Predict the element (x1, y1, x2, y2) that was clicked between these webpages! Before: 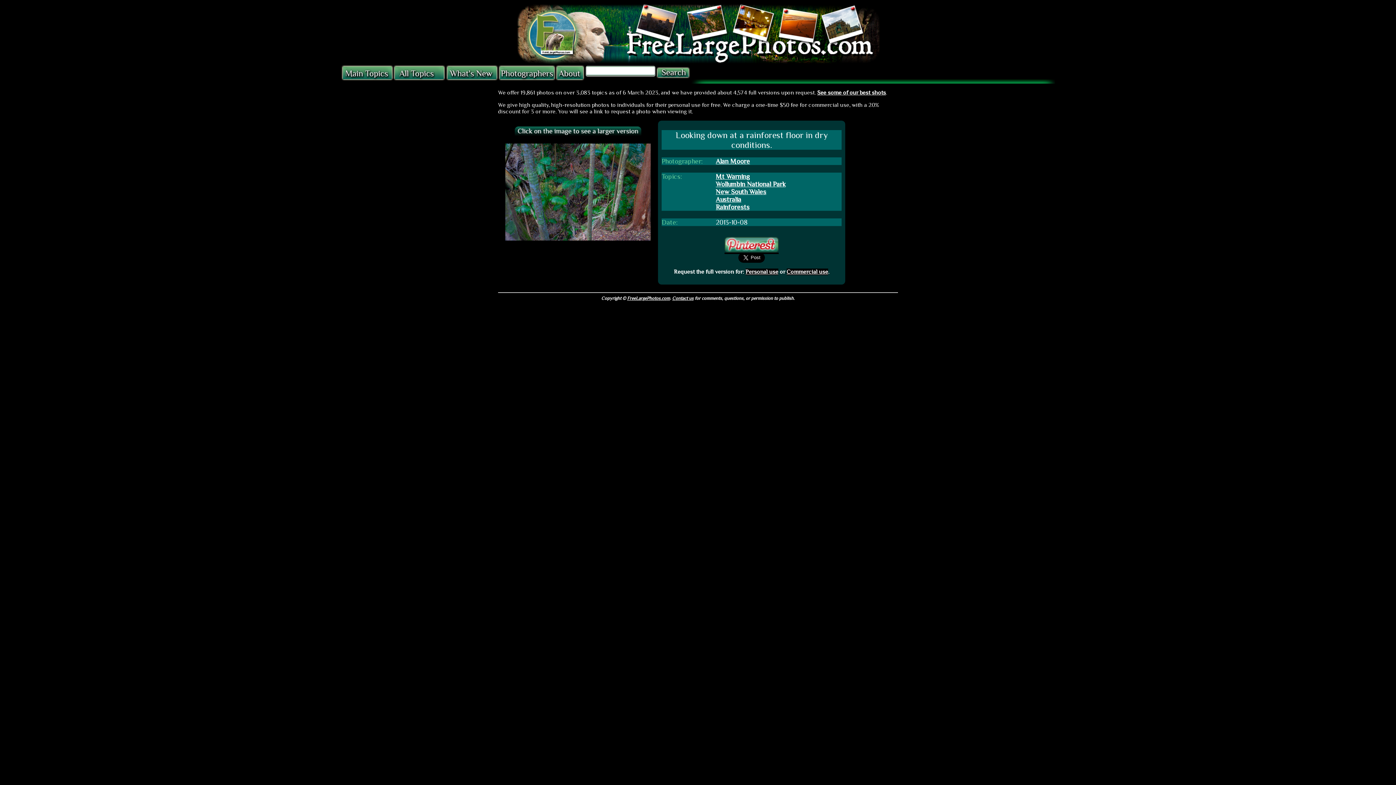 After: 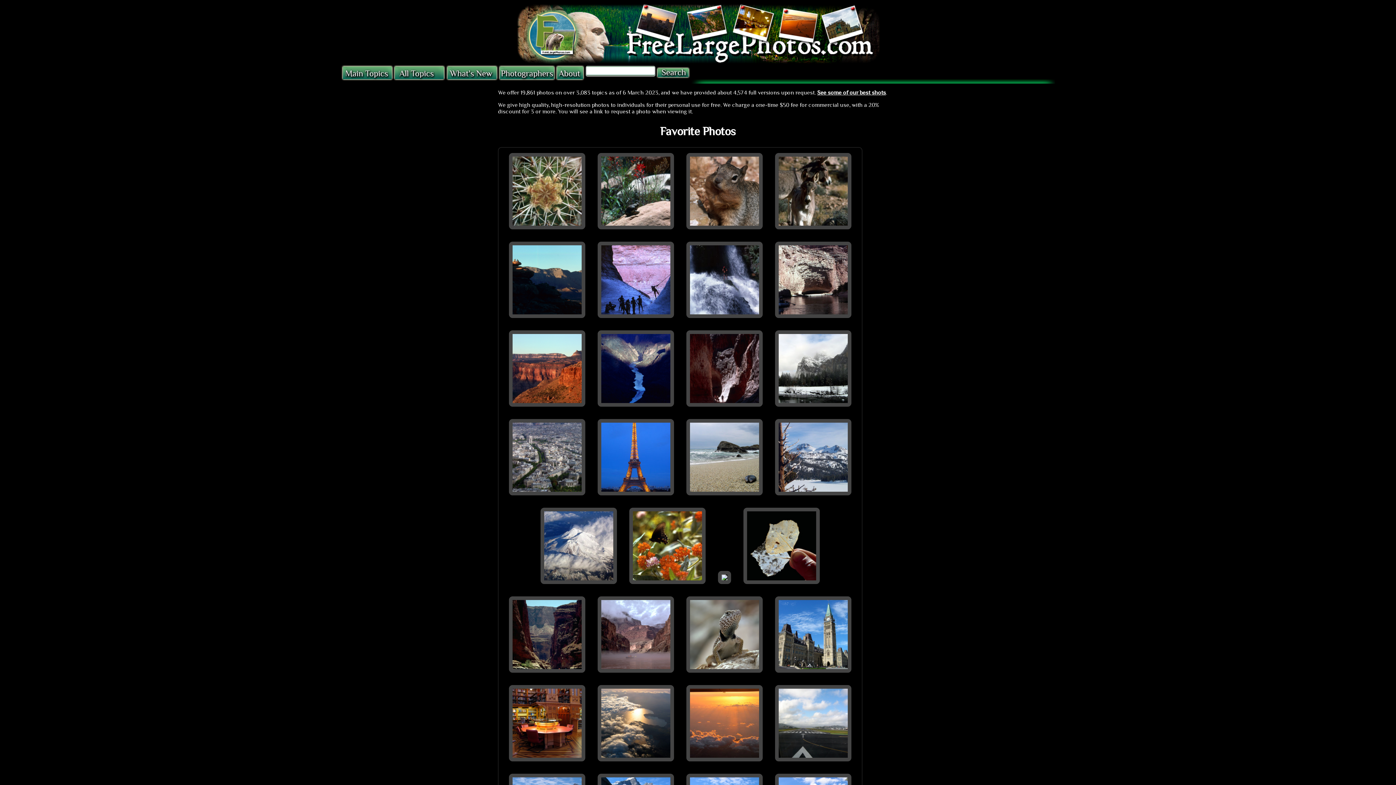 Action: bbox: (817, 89, 886, 96) label: See some of our best shots